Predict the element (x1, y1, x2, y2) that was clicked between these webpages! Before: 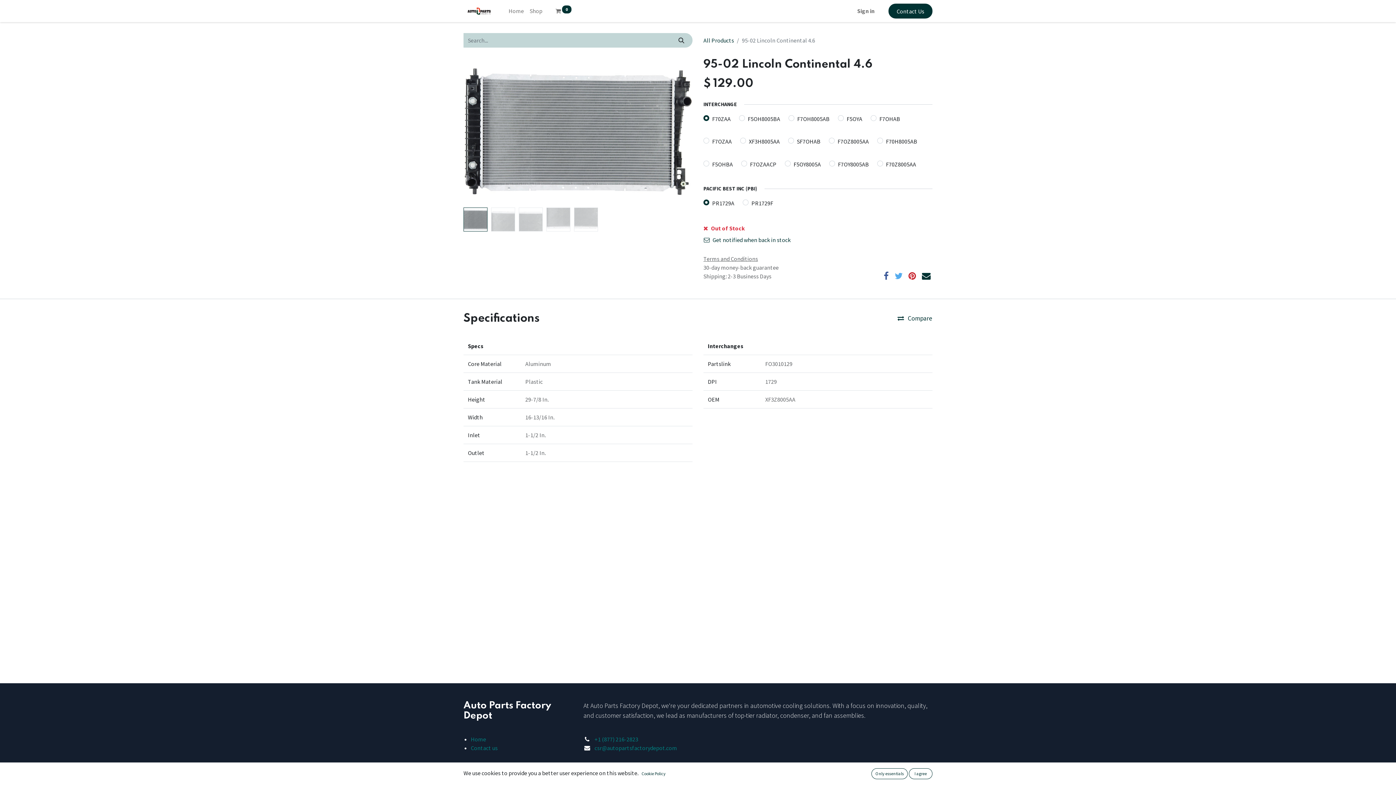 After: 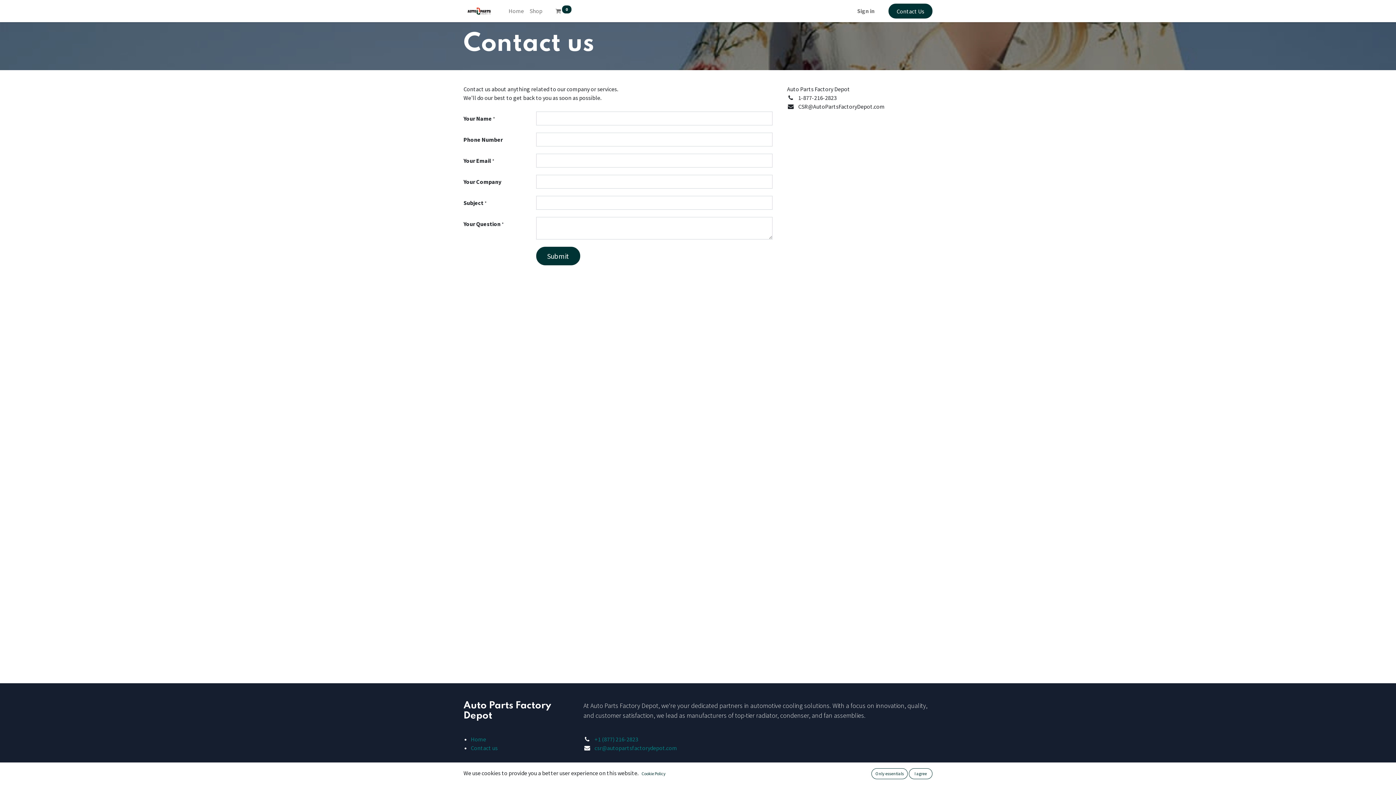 Action: label: Contact Us bbox: (888, 3, 932, 18)